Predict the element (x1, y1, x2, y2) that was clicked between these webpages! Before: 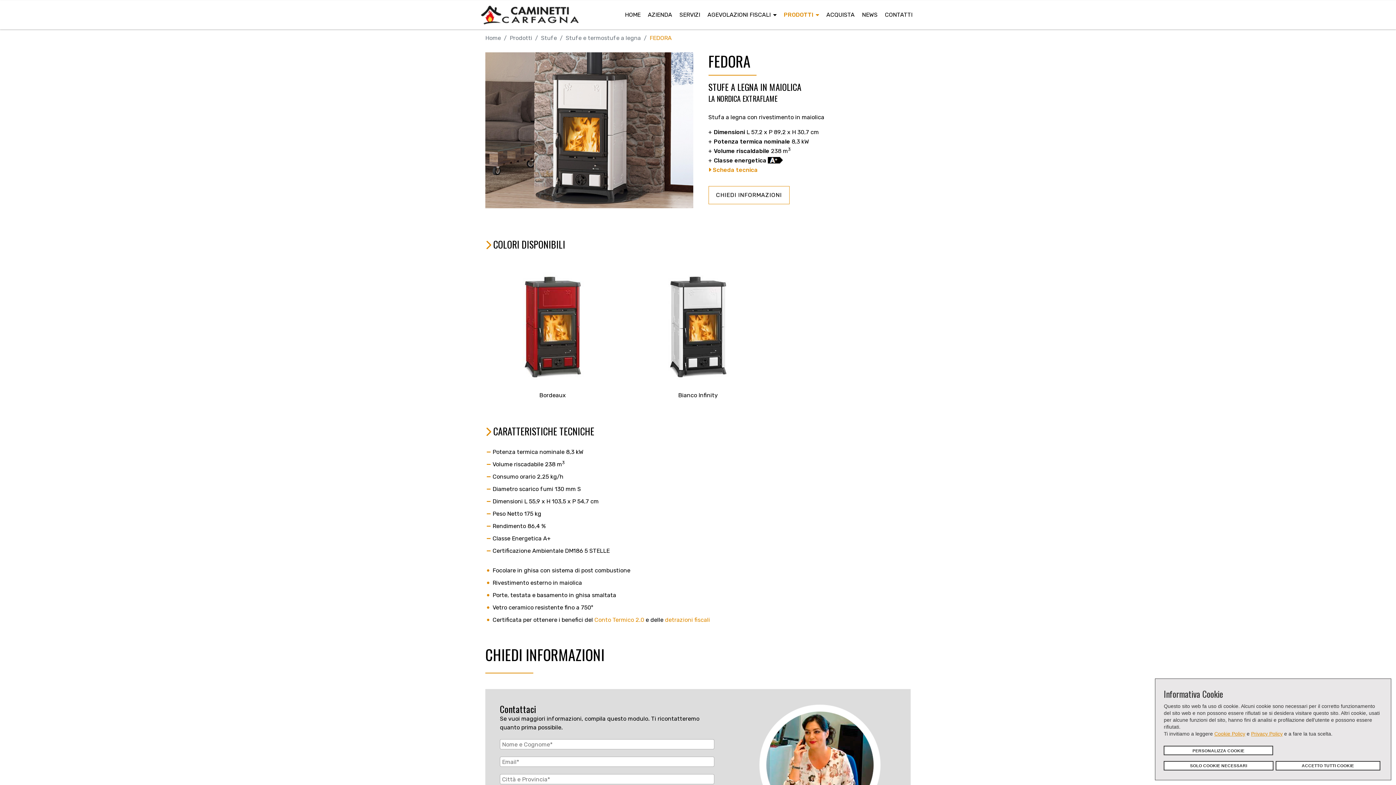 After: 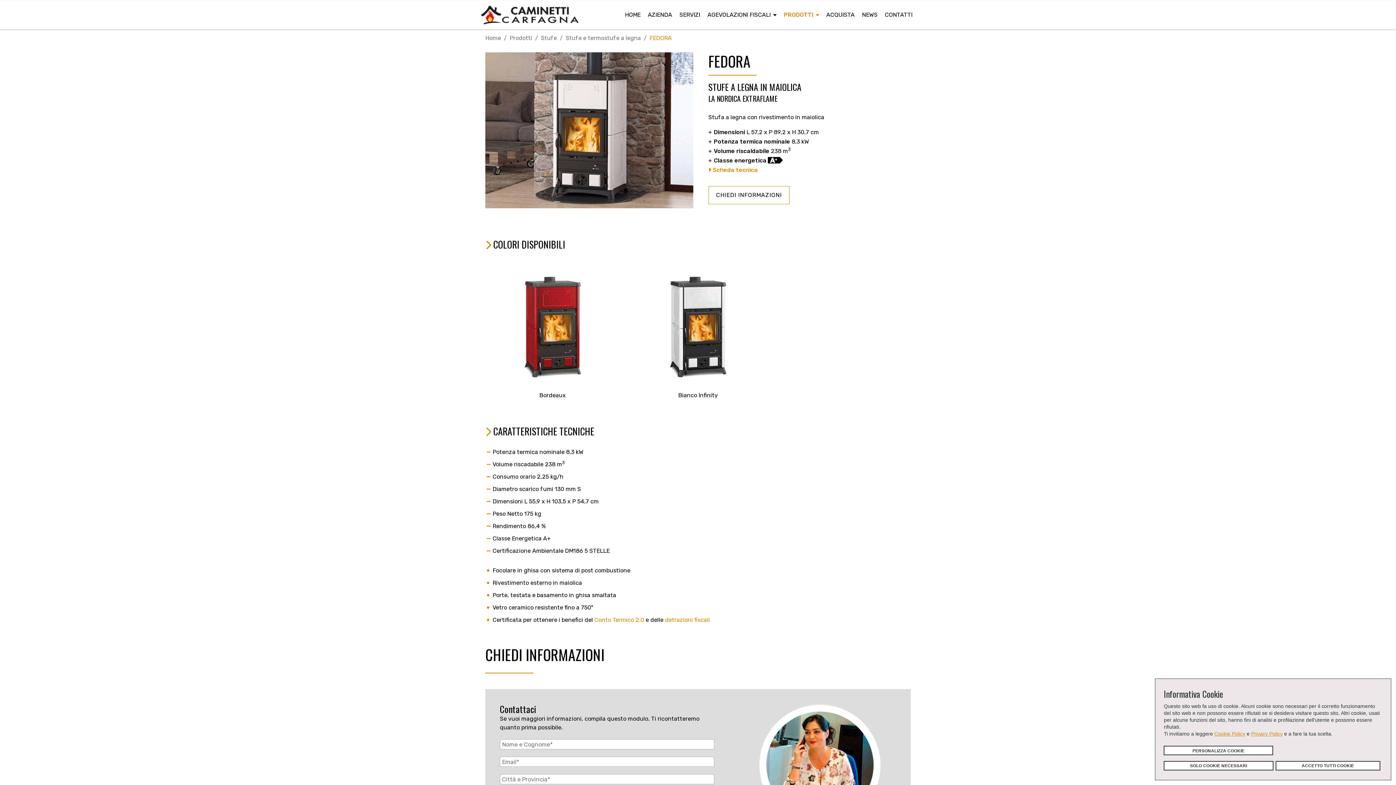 Action: bbox: (1214, 731, 1245, 737) label: Cookie Policy